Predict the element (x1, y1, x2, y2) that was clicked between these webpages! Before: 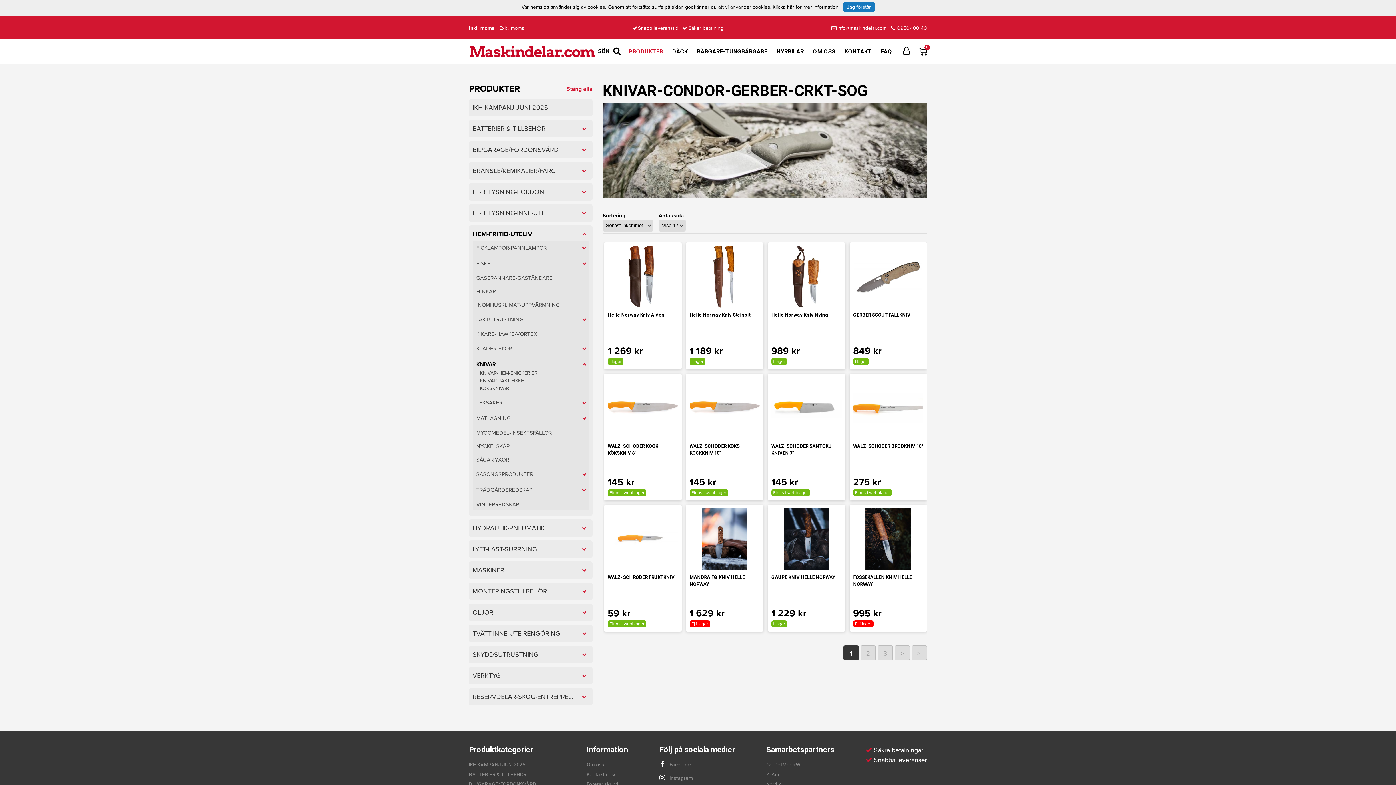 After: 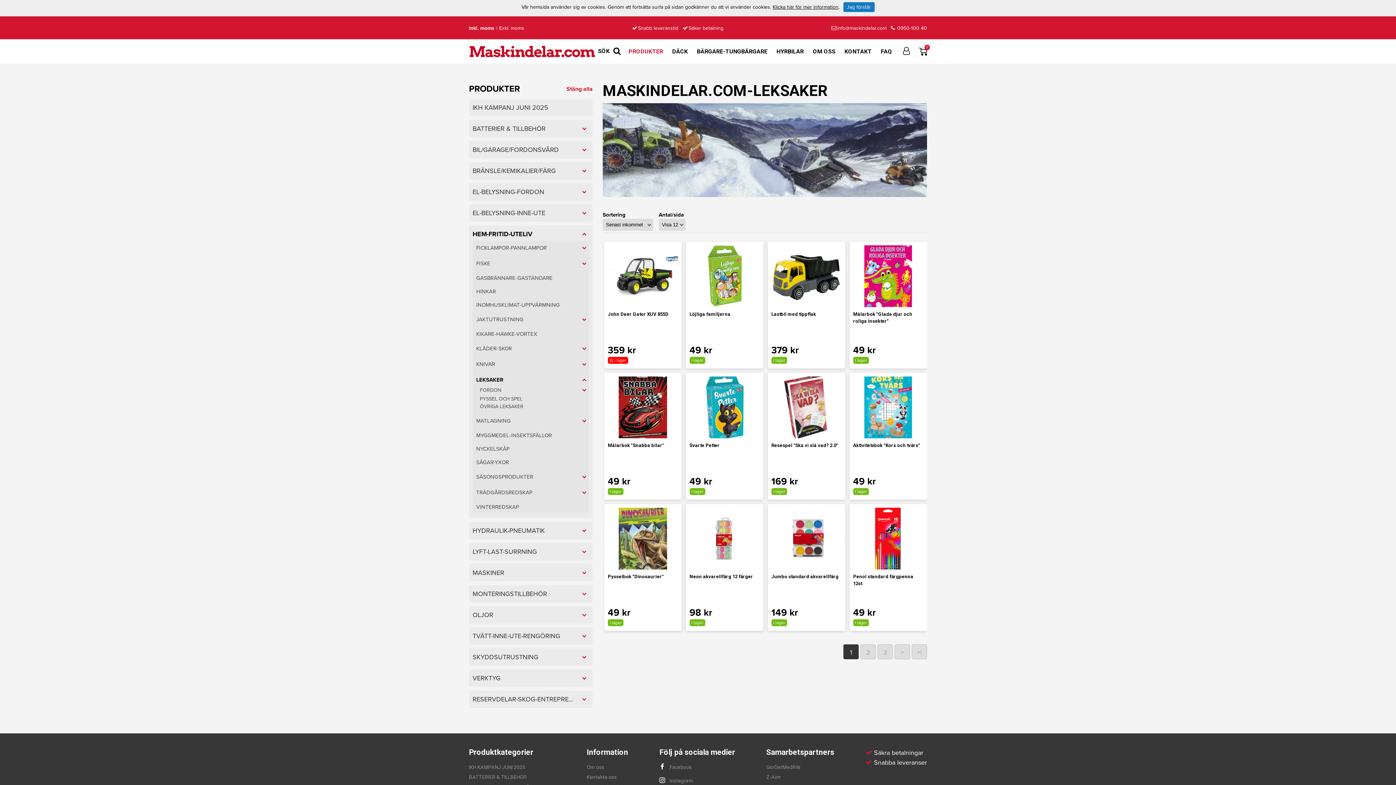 Action: label: LEKSAKER bbox: (476, 397, 589, 408)